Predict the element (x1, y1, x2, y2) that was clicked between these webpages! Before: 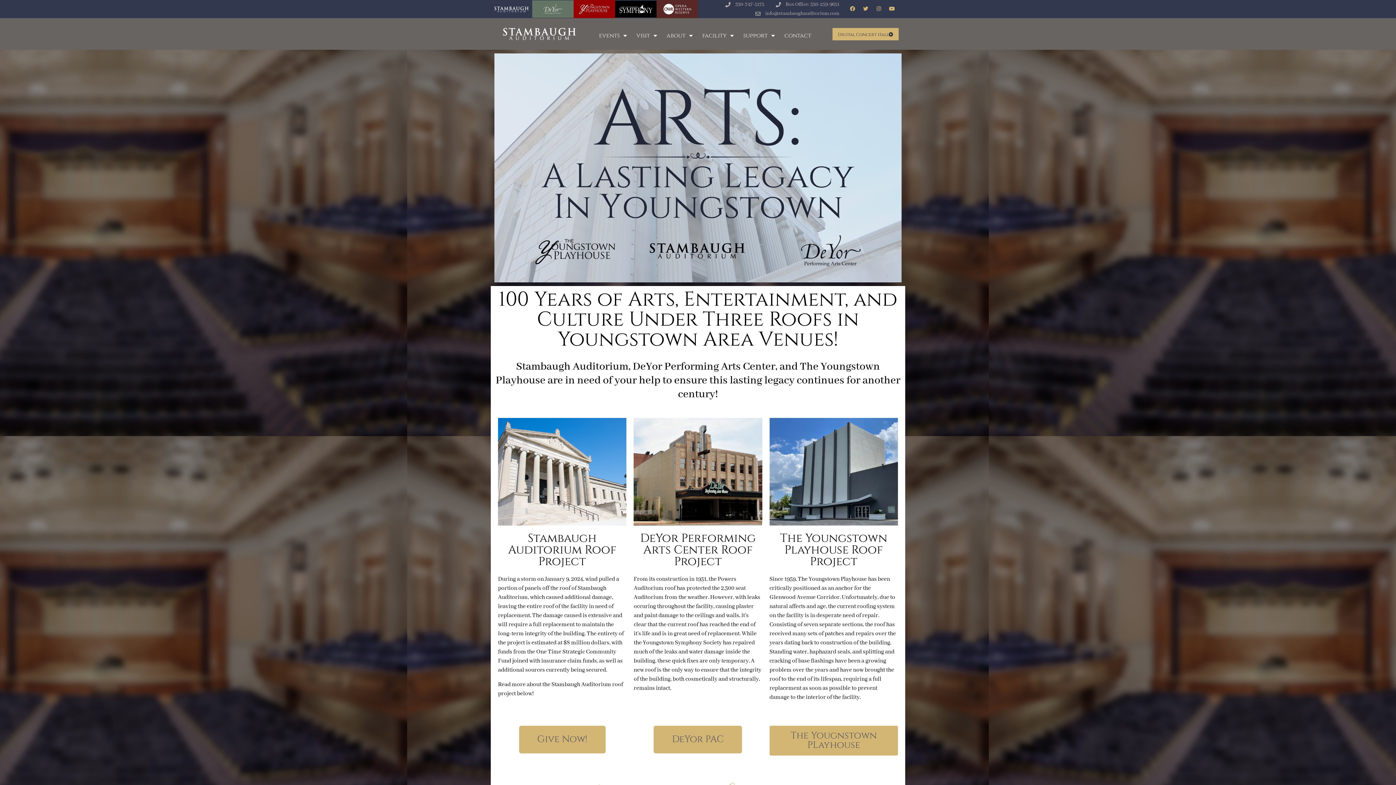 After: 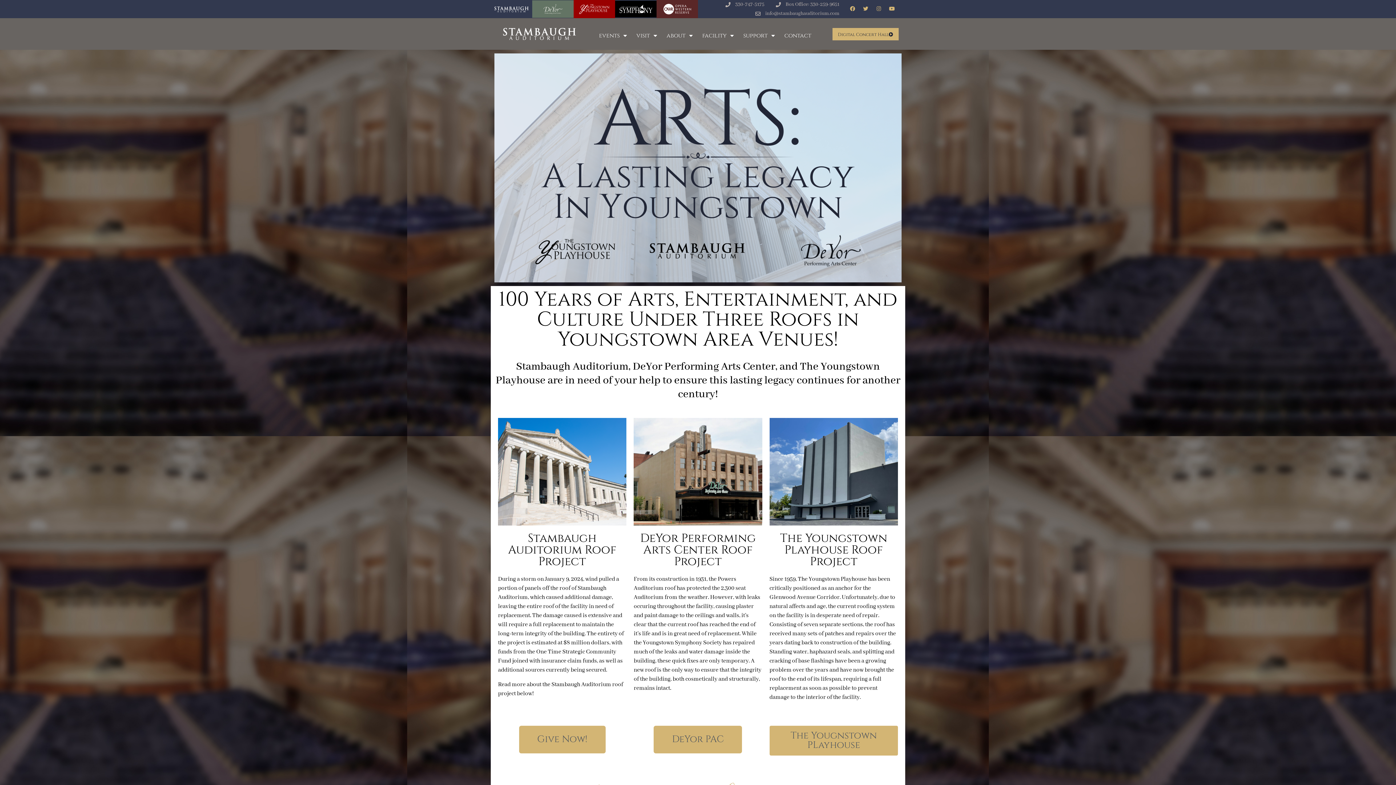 Action: label: Instagram bbox: (873, 3, 884, 13)